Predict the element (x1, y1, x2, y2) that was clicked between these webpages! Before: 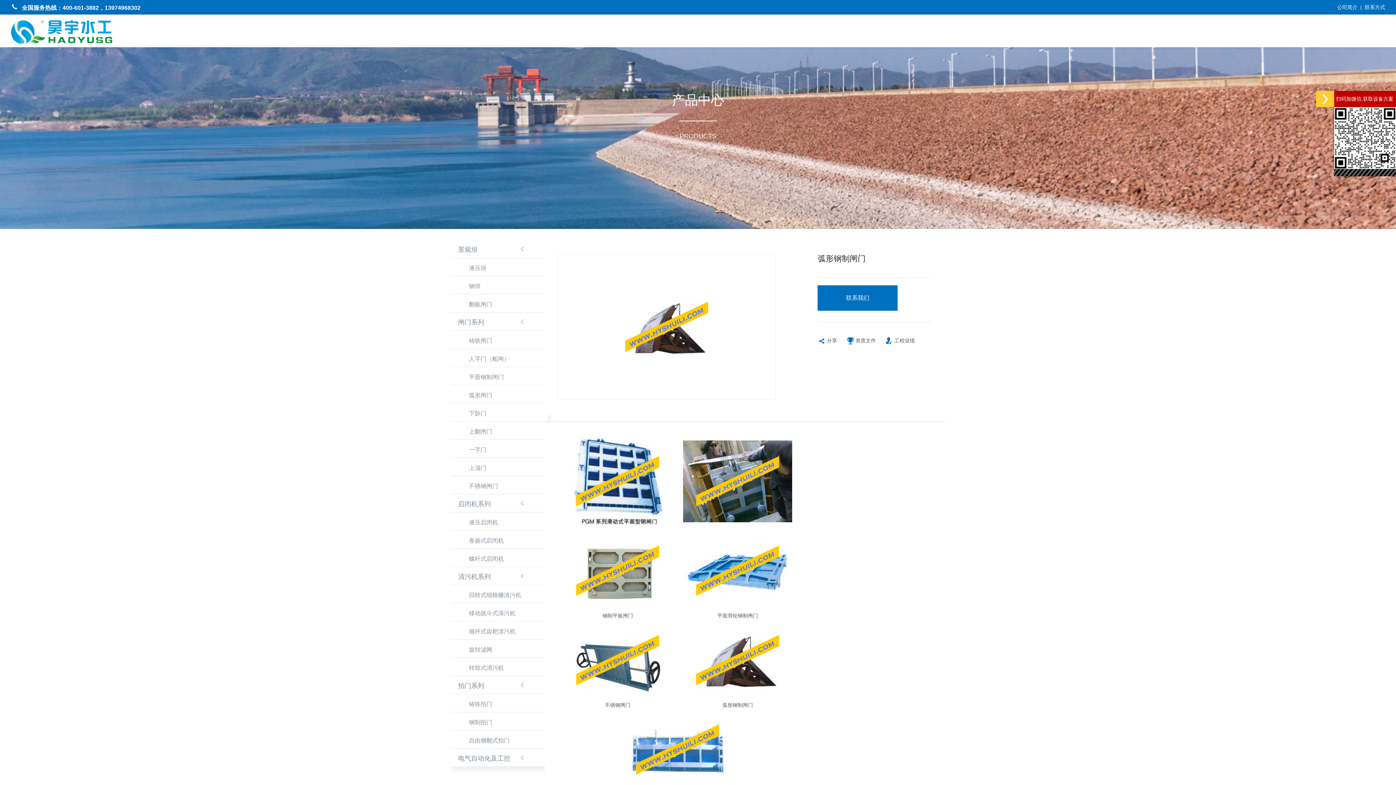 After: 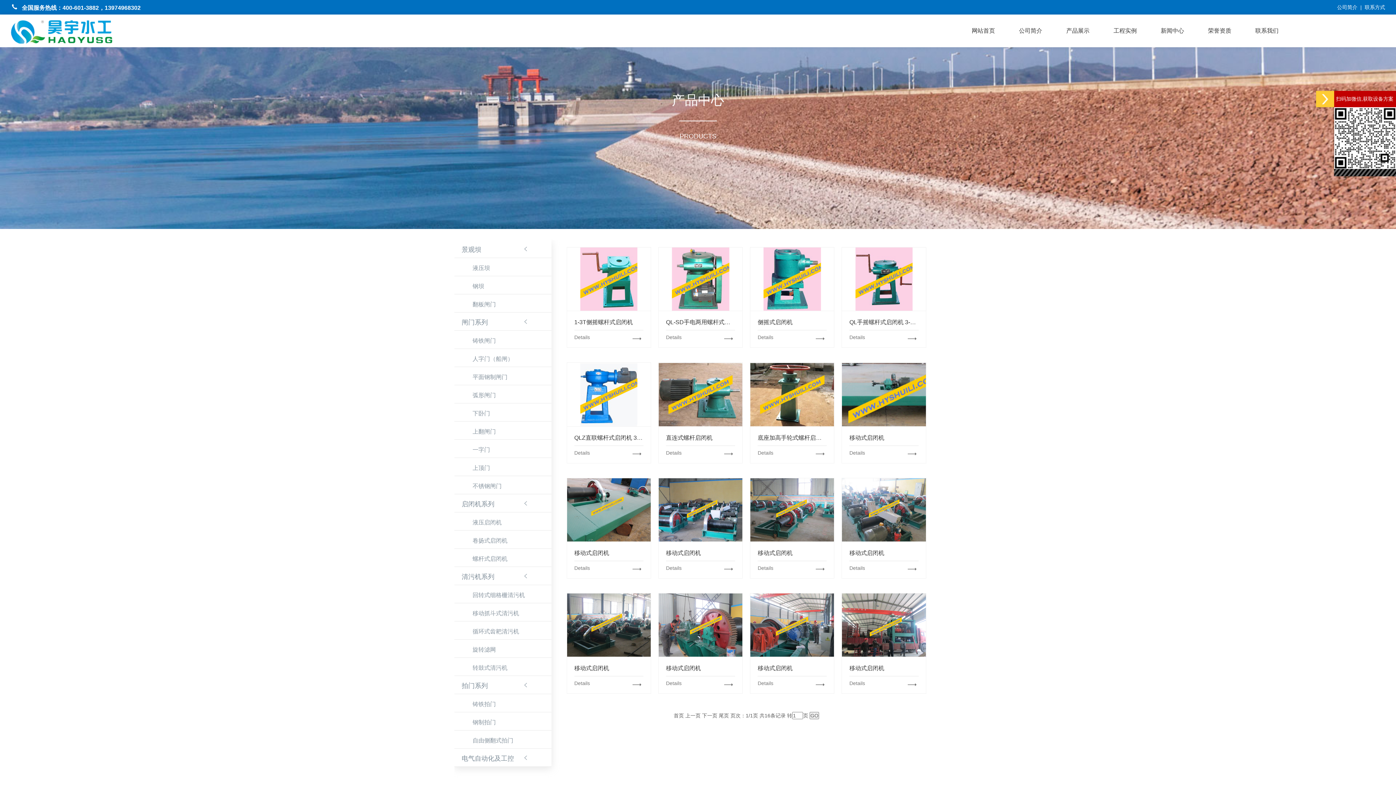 Action: label: 螺杆式启闭机 bbox: (469, 556, 504, 562)